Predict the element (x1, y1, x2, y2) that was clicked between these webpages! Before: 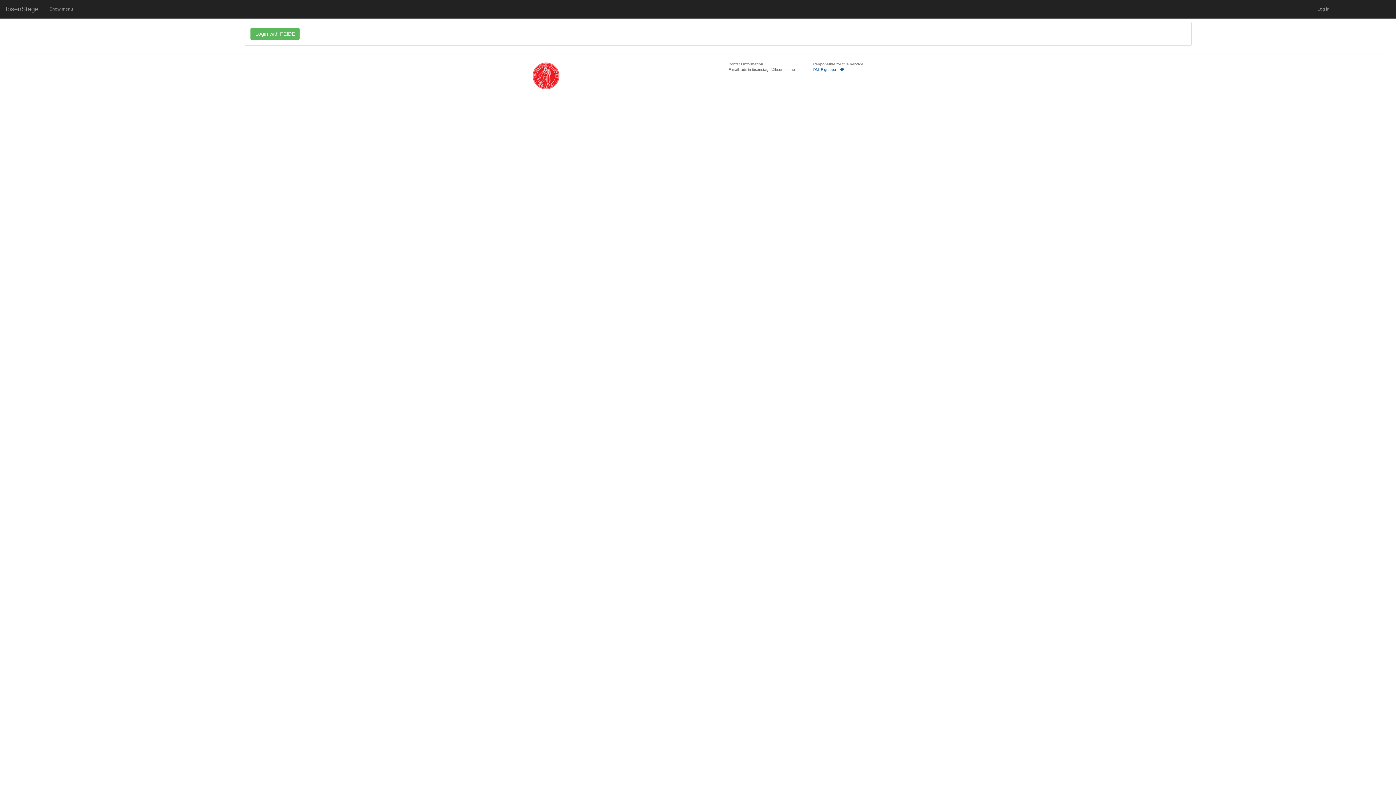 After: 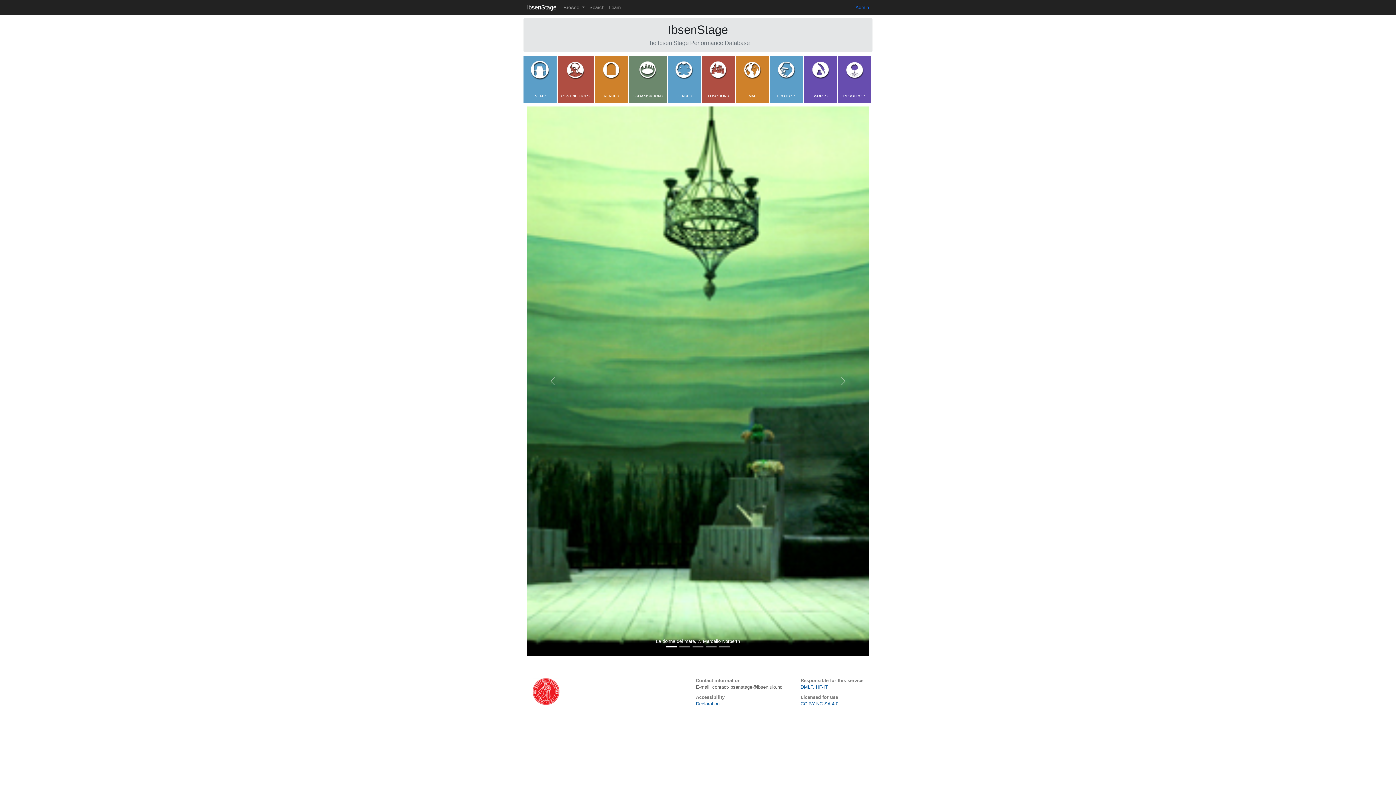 Action: label: IbsenStage bbox: (0, 0, 44, 18)